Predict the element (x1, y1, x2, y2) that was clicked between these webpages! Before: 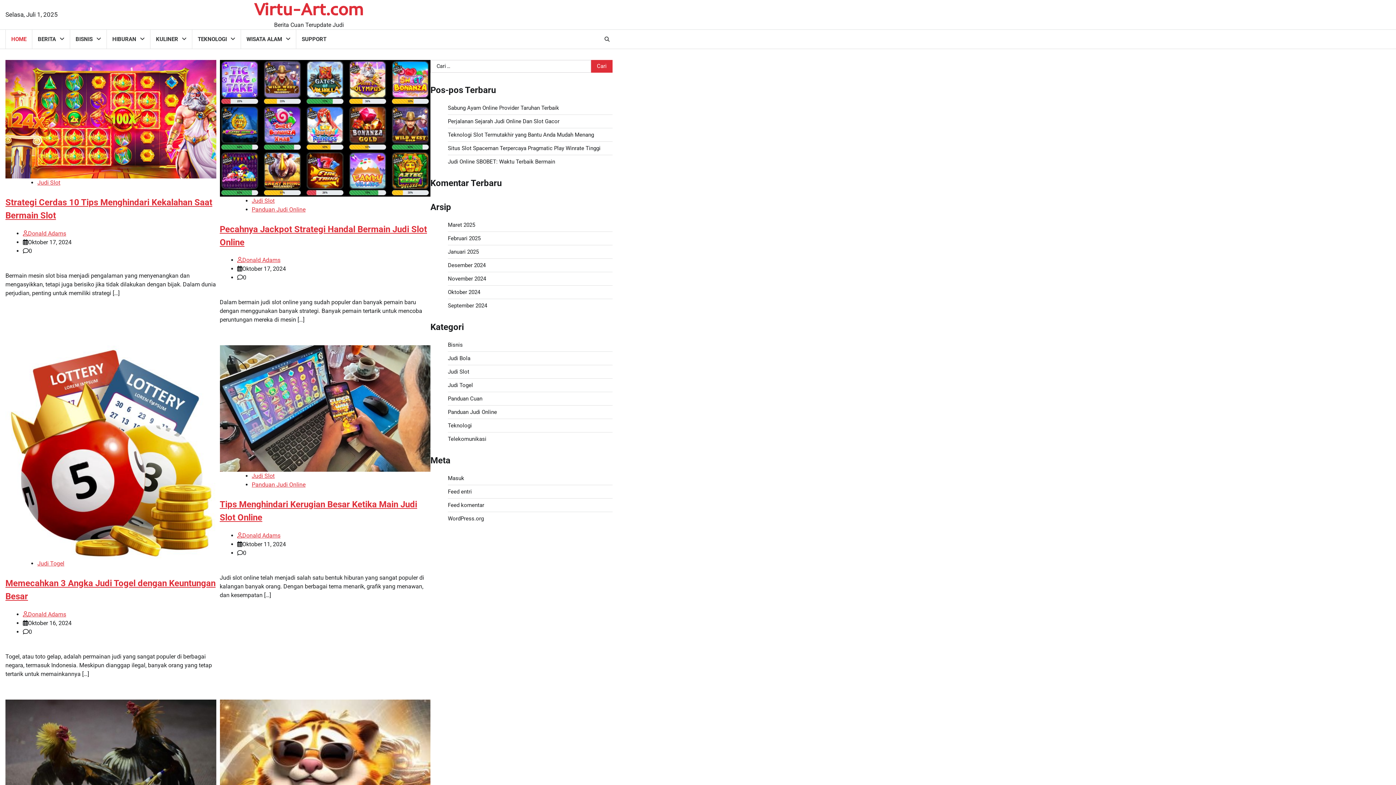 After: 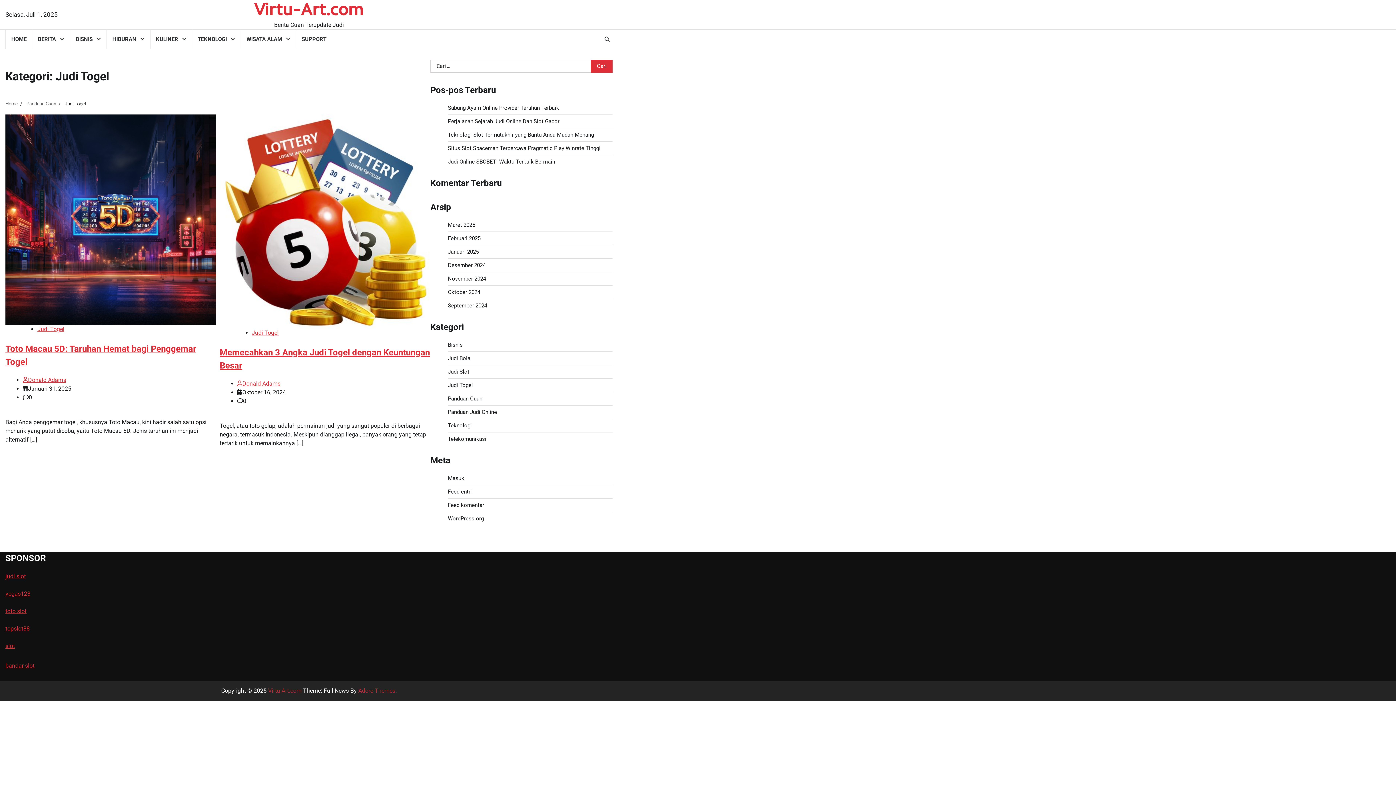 Action: label: Judi Togel bbox: (448, 382, 473, 388)